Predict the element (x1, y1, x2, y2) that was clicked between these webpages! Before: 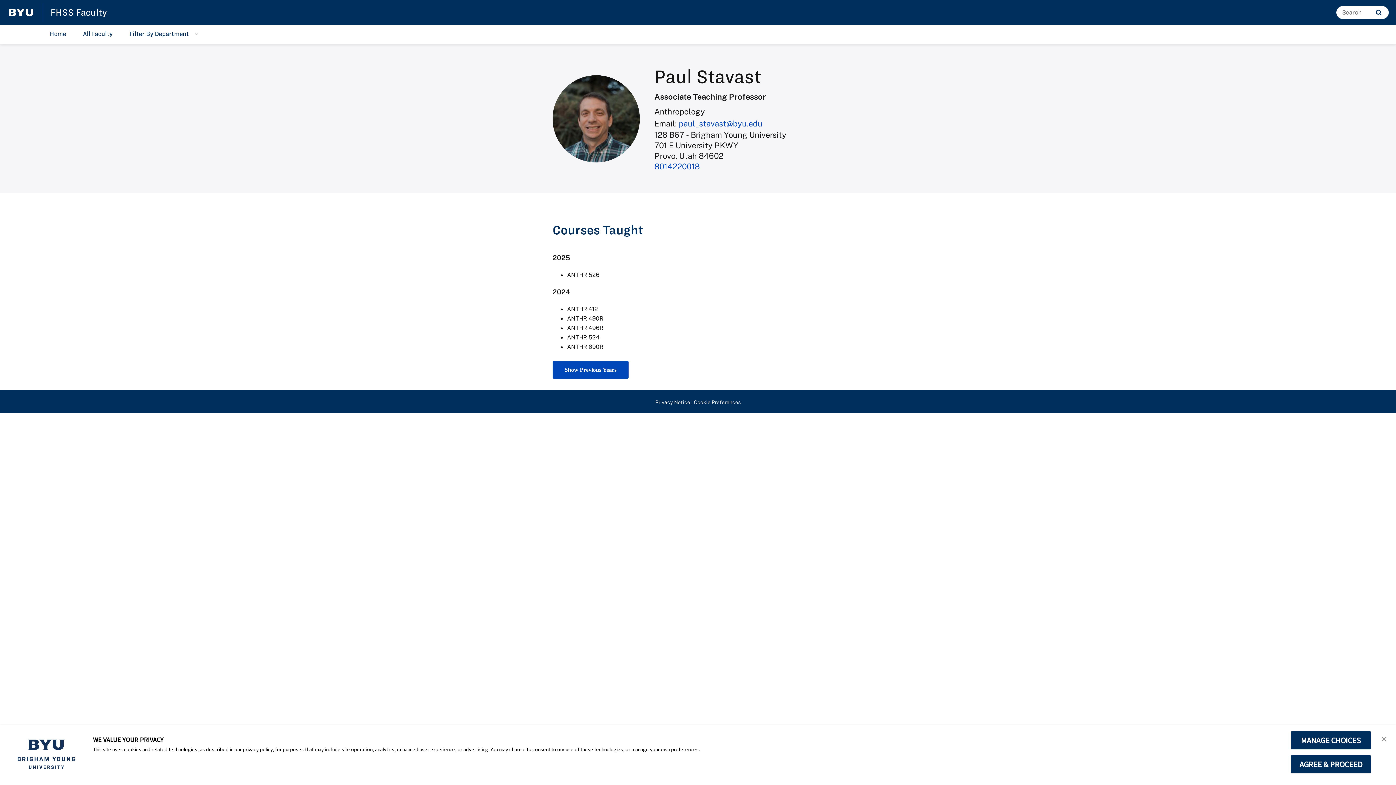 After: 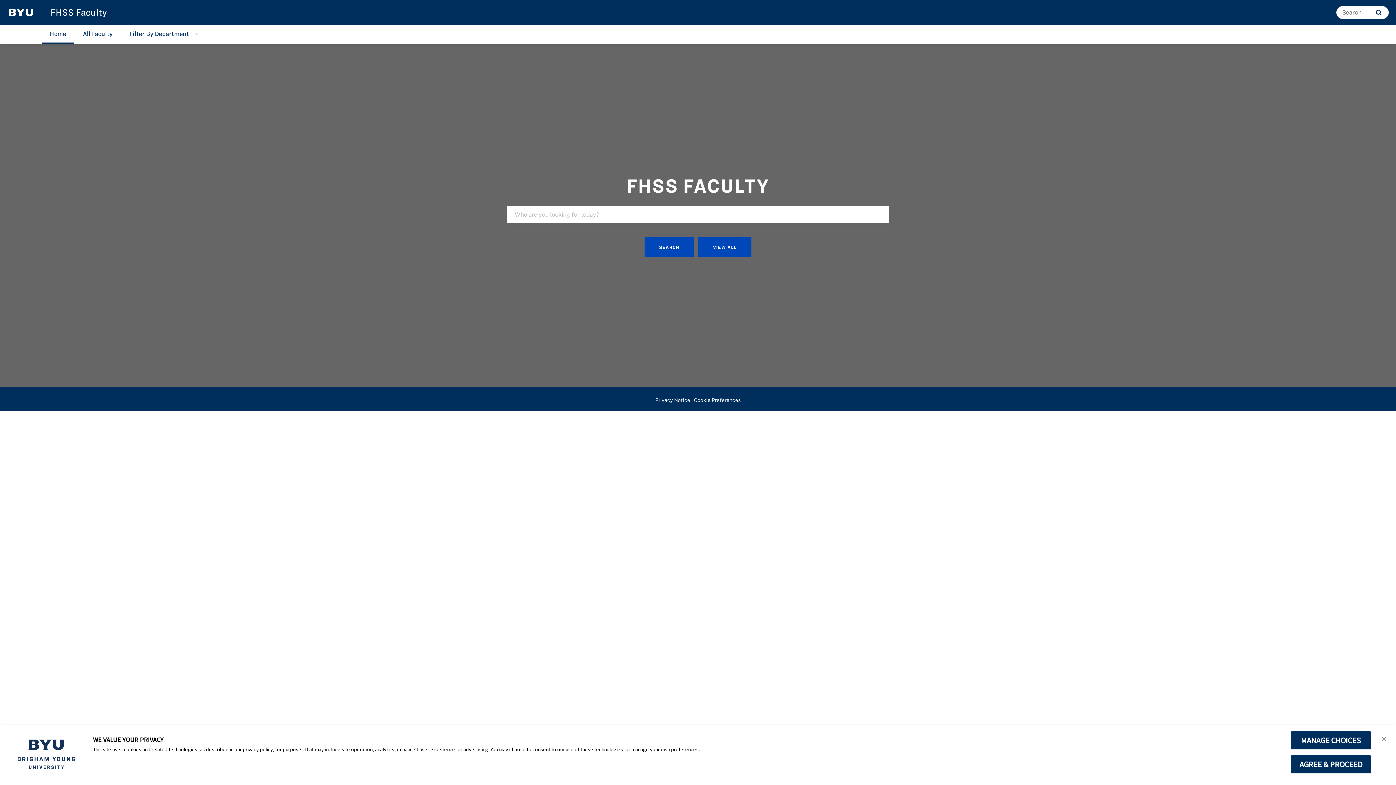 Action: label: Home bbox: (41, 25, 74, 43)